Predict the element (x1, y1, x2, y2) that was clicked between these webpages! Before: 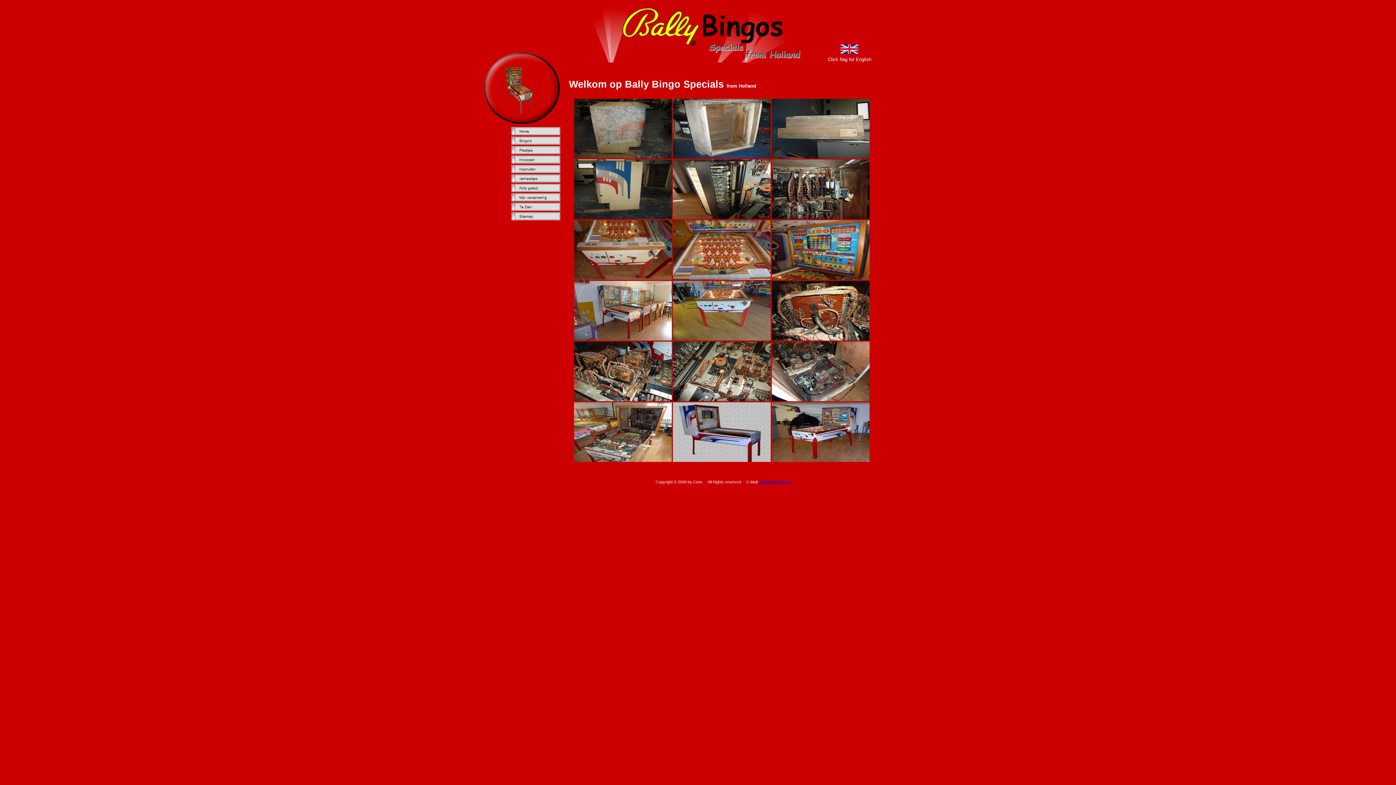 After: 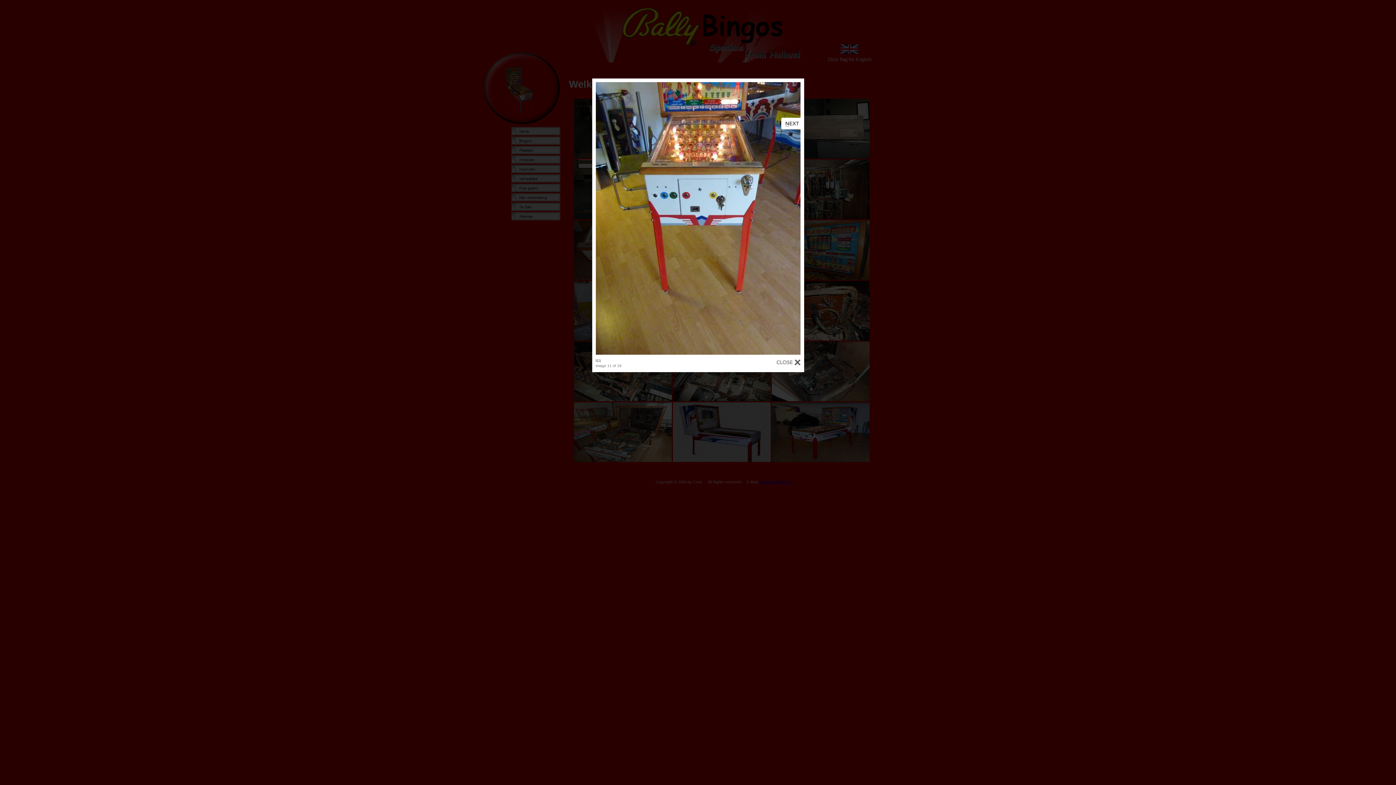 Action: bbox: (673, 337, 770, 341)